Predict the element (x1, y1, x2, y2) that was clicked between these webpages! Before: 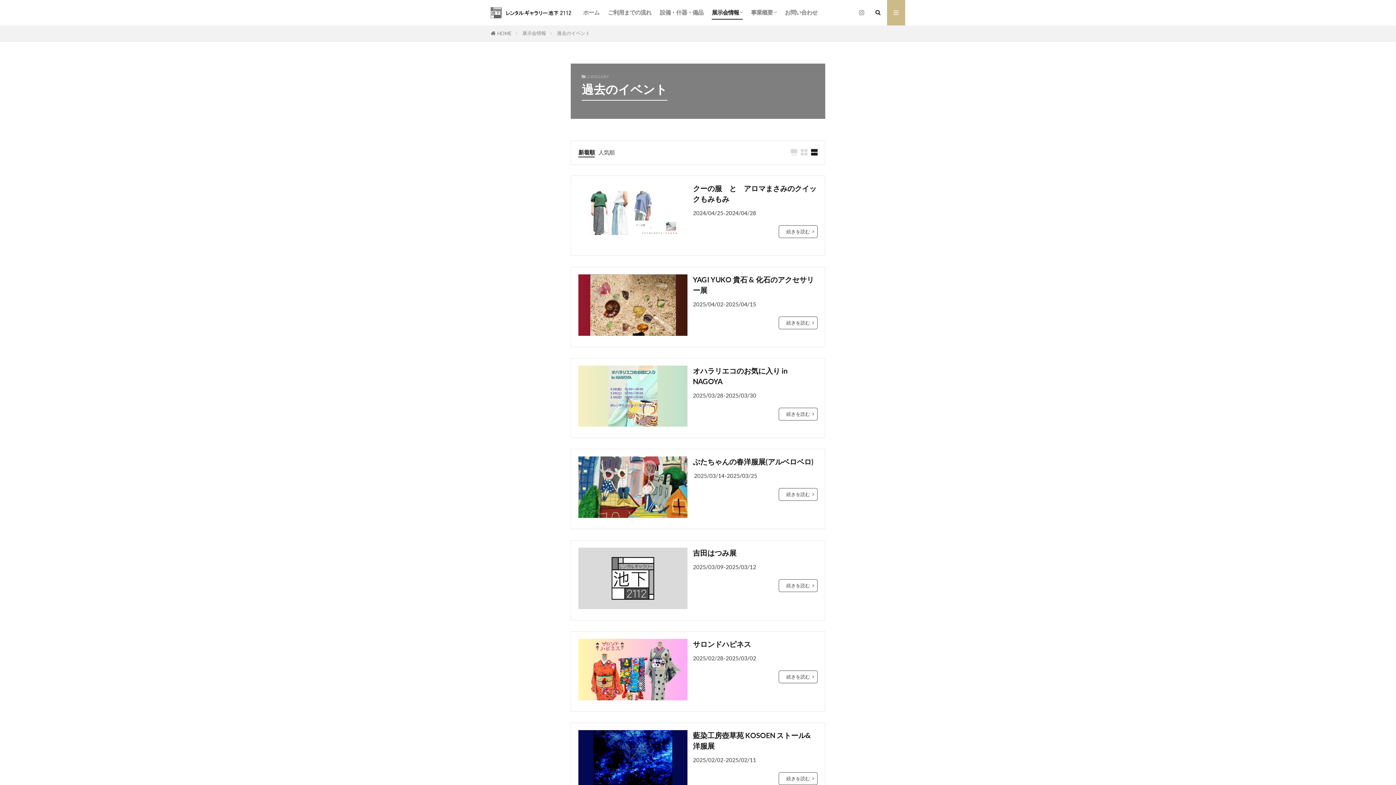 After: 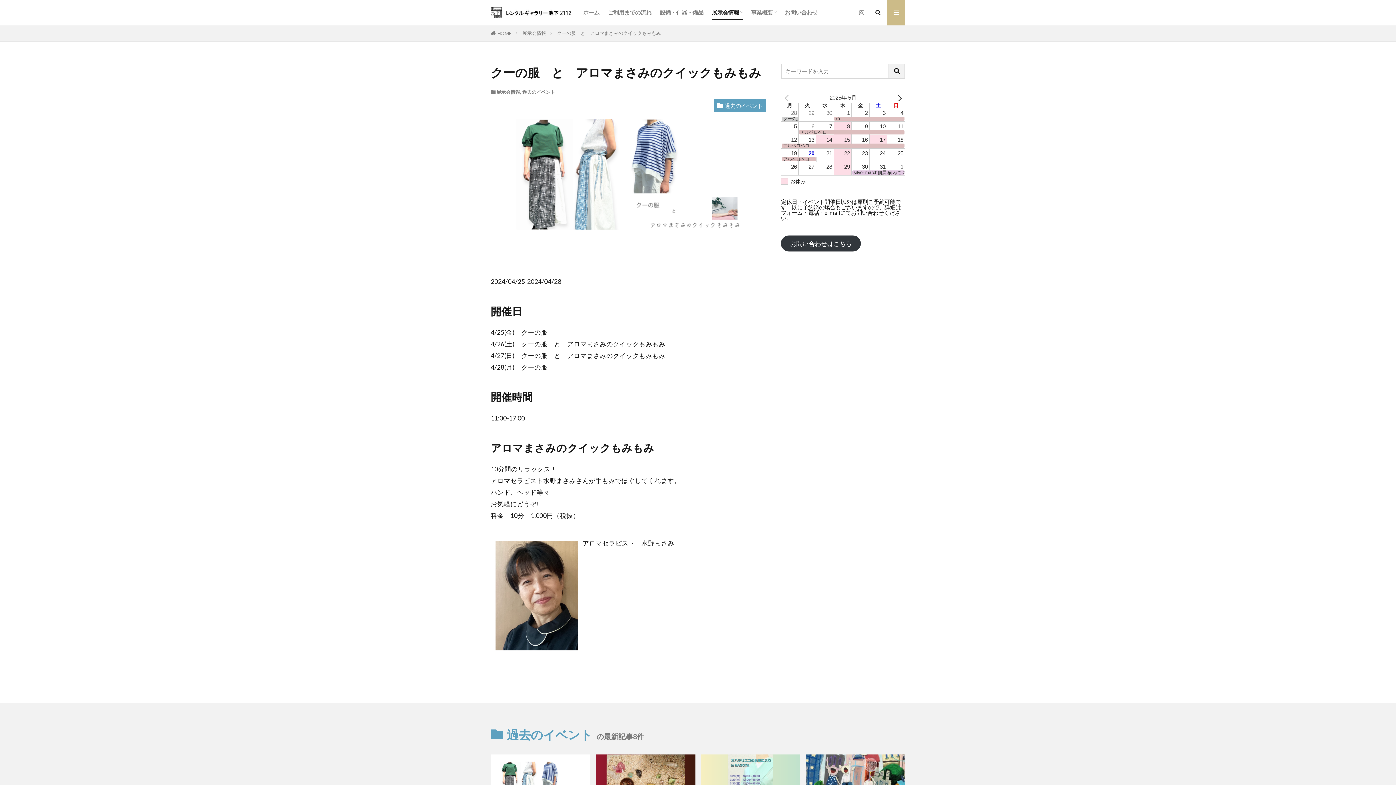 Action: label: 続きを読む bbox: (778, 225, 817, 238)